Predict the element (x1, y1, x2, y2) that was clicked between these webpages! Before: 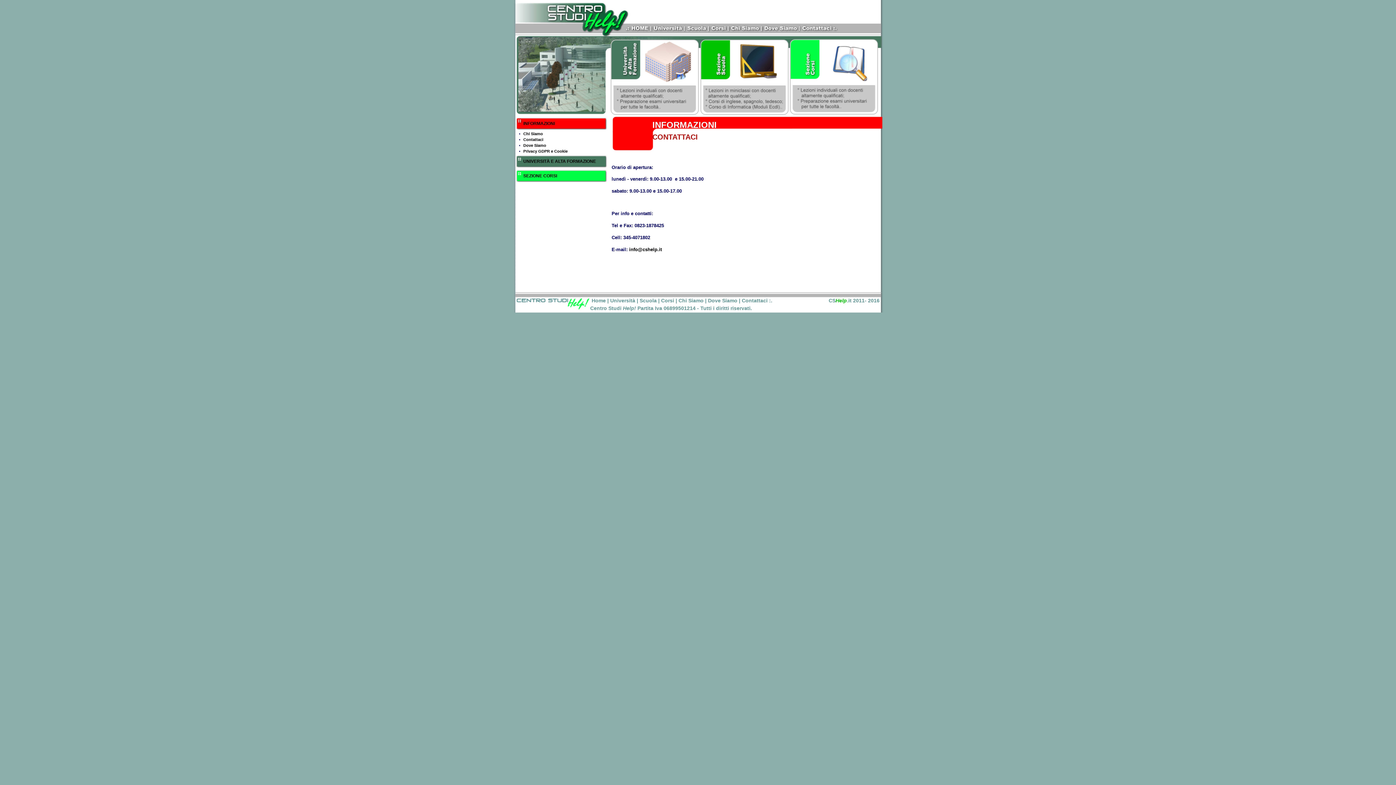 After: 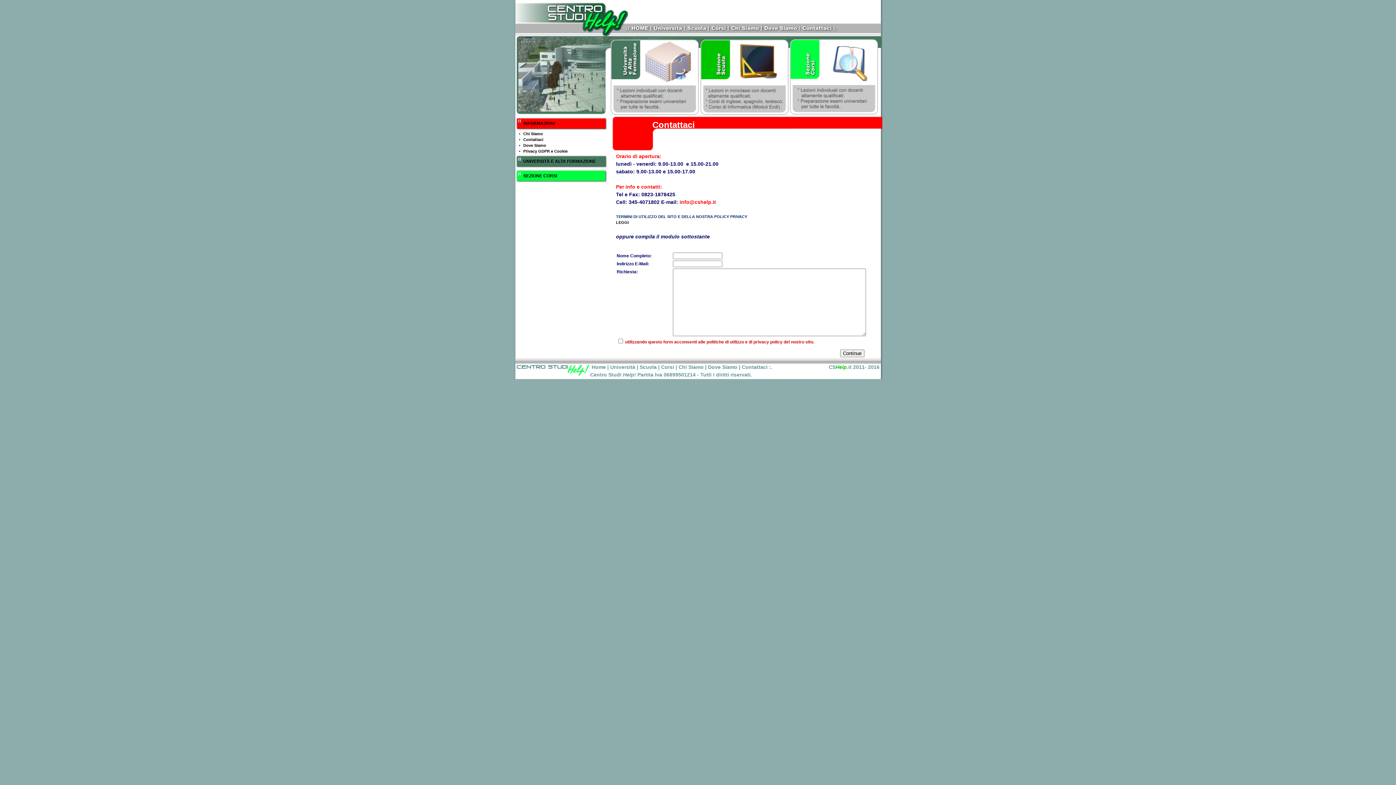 Action: bbox: (801, 30, 839, 34)